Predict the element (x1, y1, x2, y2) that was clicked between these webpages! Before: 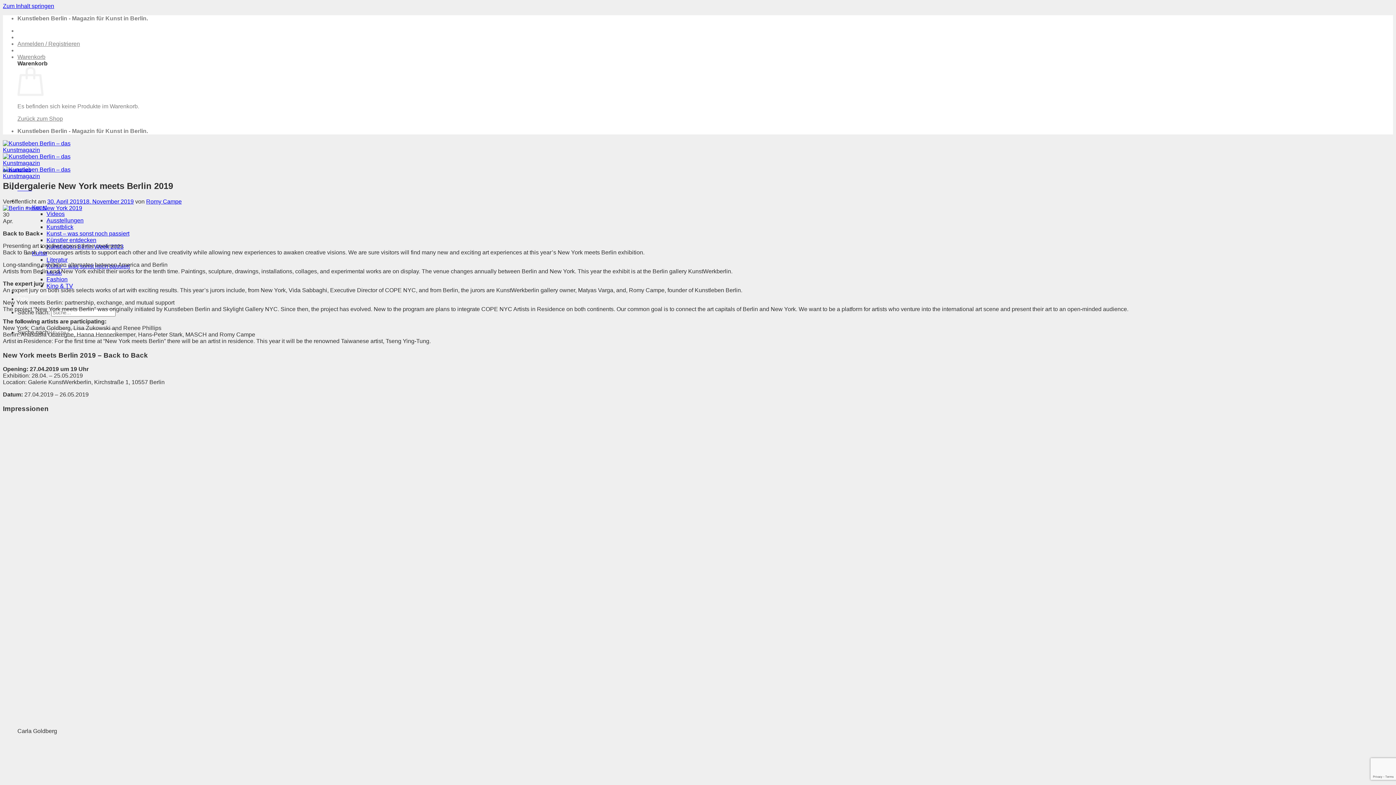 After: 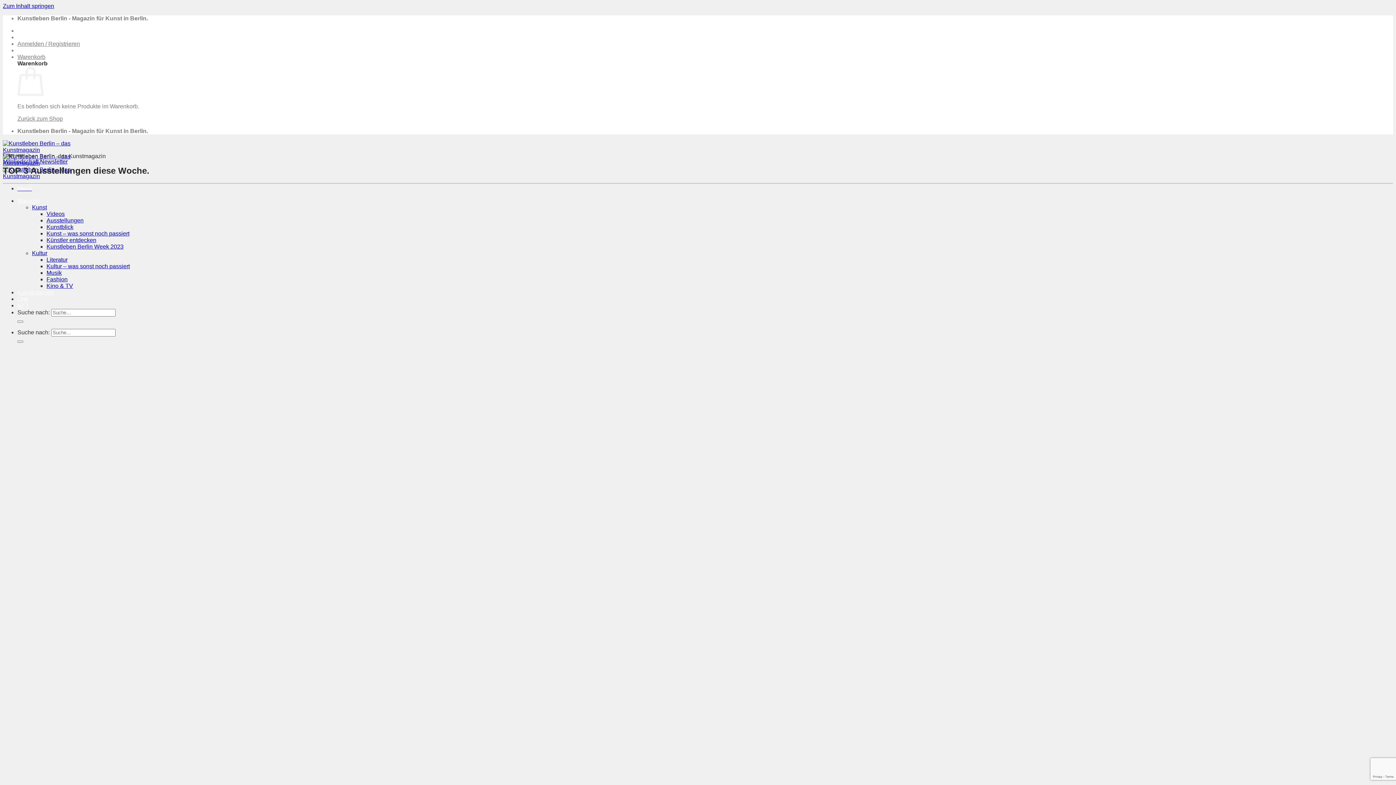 Action: bbox: (146, 198, 181, 204) label: Romy Campe